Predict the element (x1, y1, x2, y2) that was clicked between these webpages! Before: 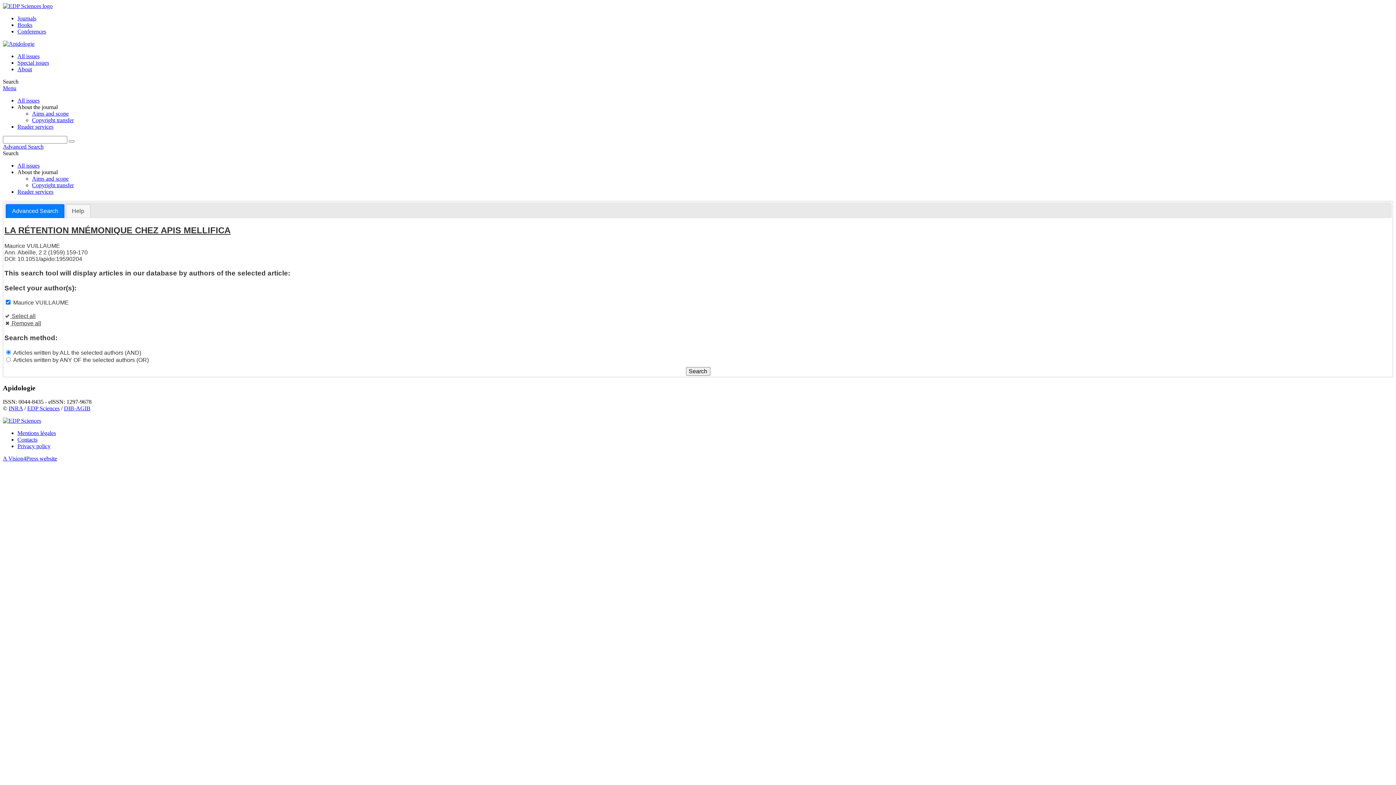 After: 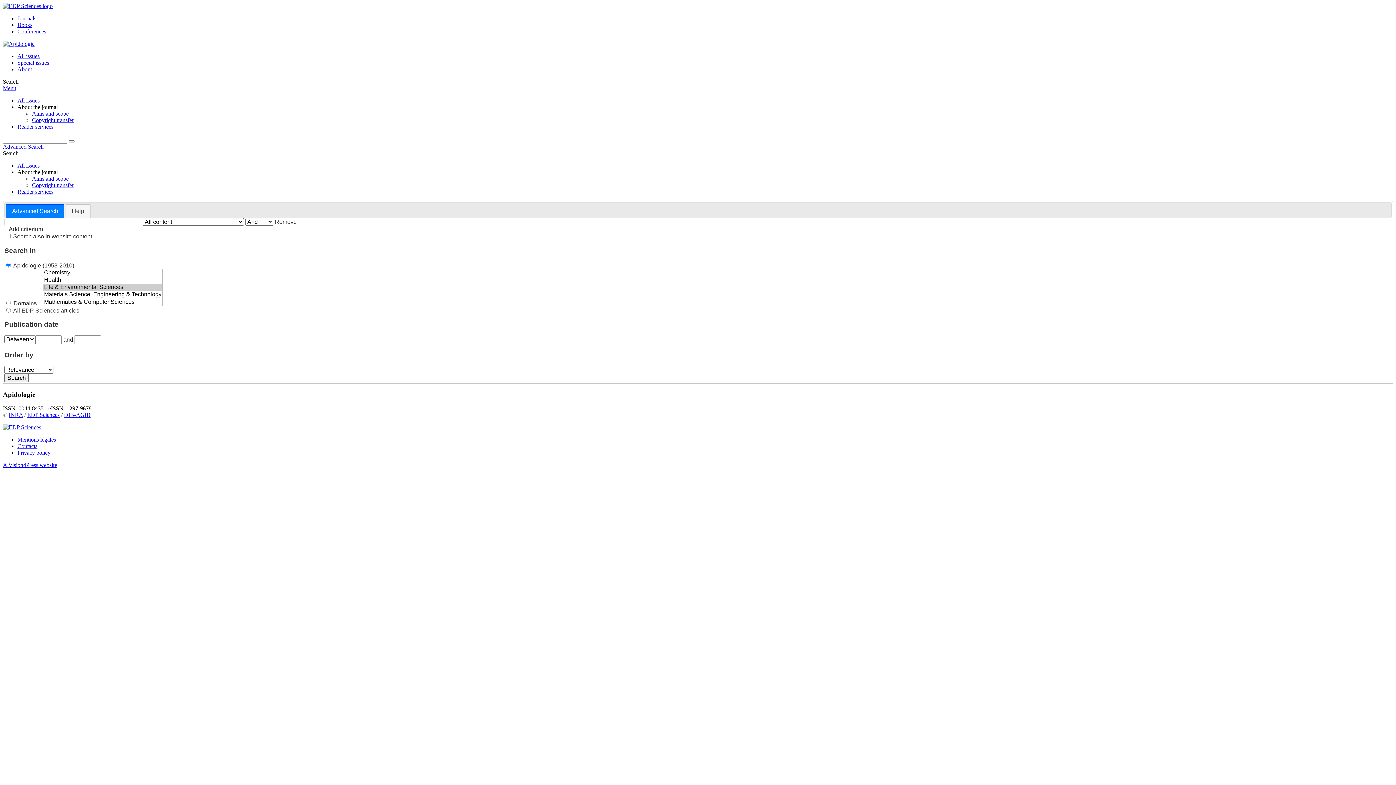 Action: label: Menu bbox: (2, 85, 16, 91)